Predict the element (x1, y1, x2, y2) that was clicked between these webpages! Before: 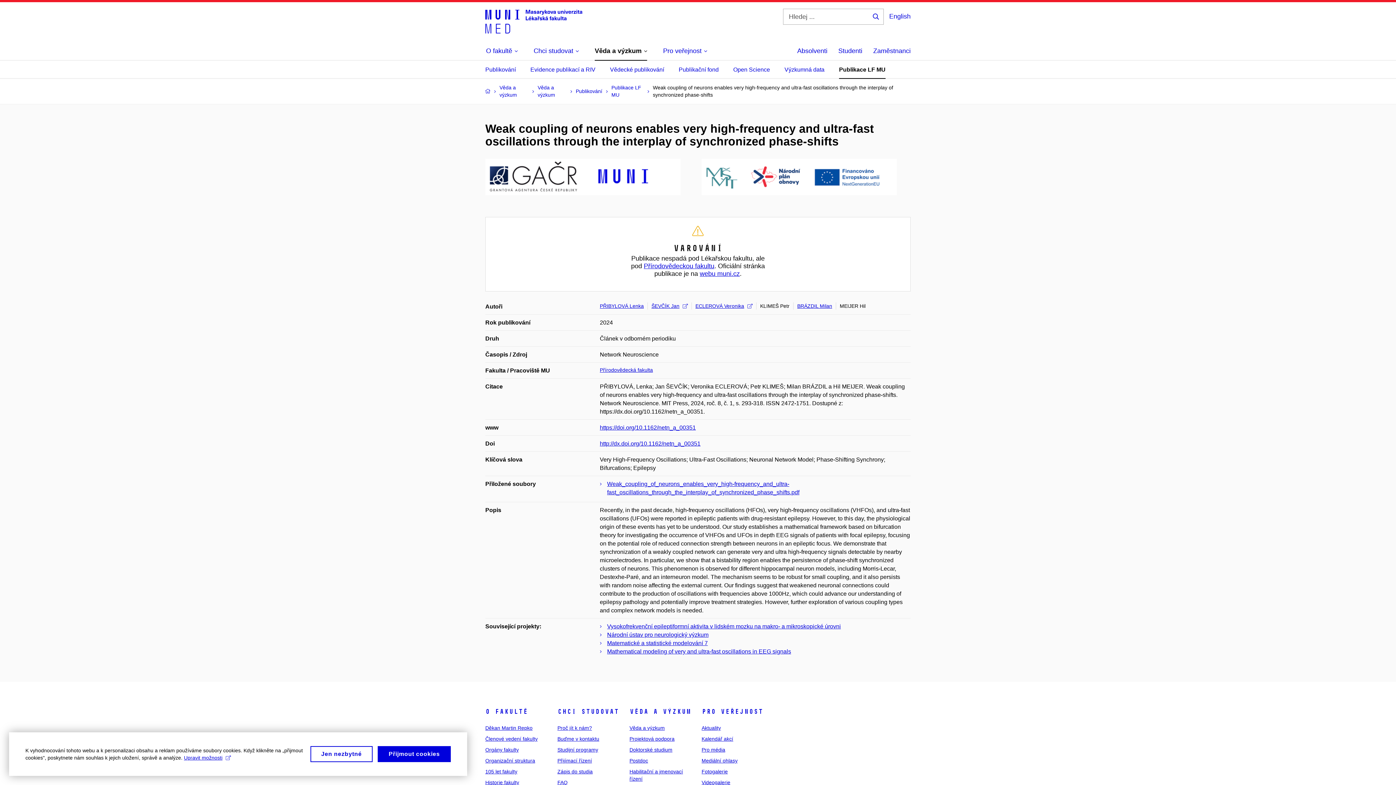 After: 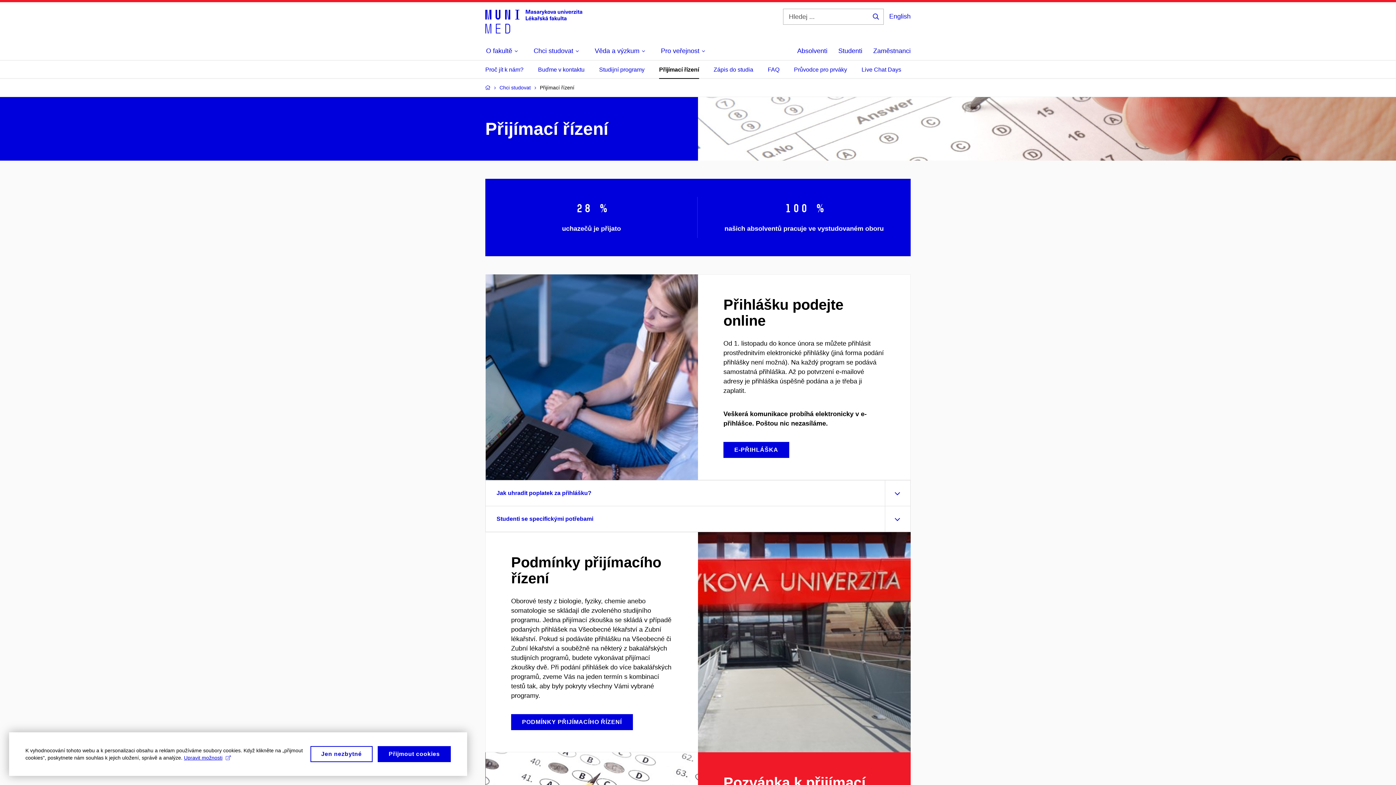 Action: bbox: (557, 758, 592, 764) label: Přijímací řízení